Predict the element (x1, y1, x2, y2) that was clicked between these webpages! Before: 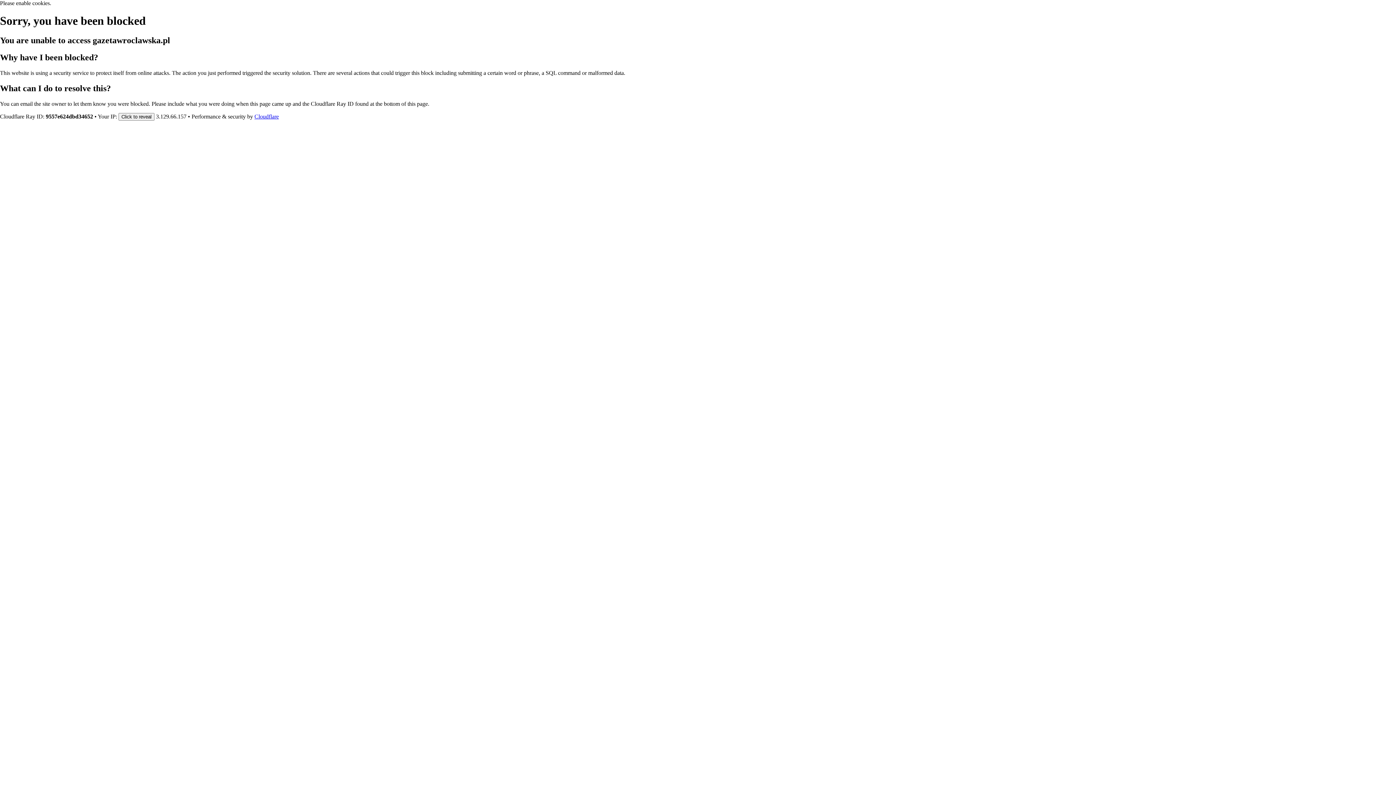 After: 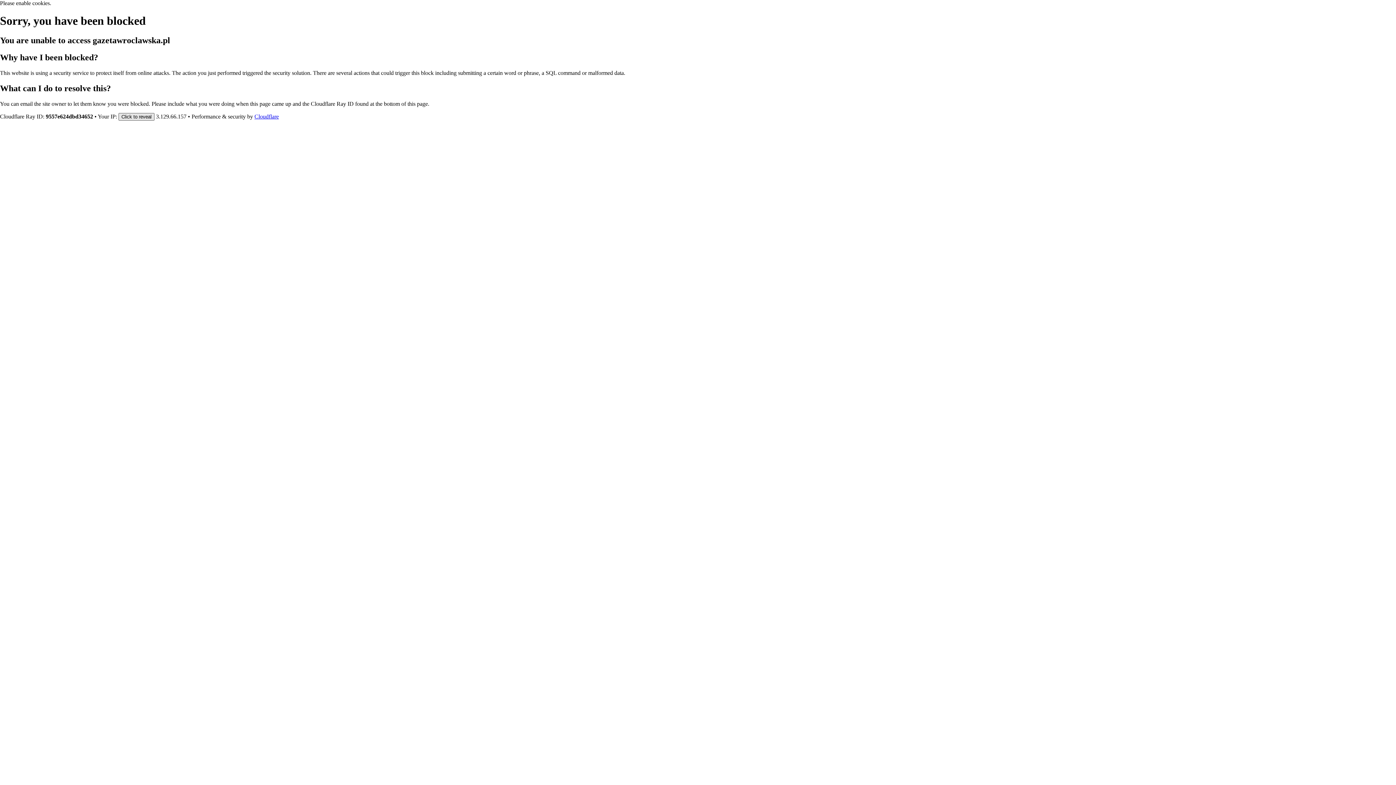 Action: label: Click to reveal bbox: (118, 112, 154, 120)